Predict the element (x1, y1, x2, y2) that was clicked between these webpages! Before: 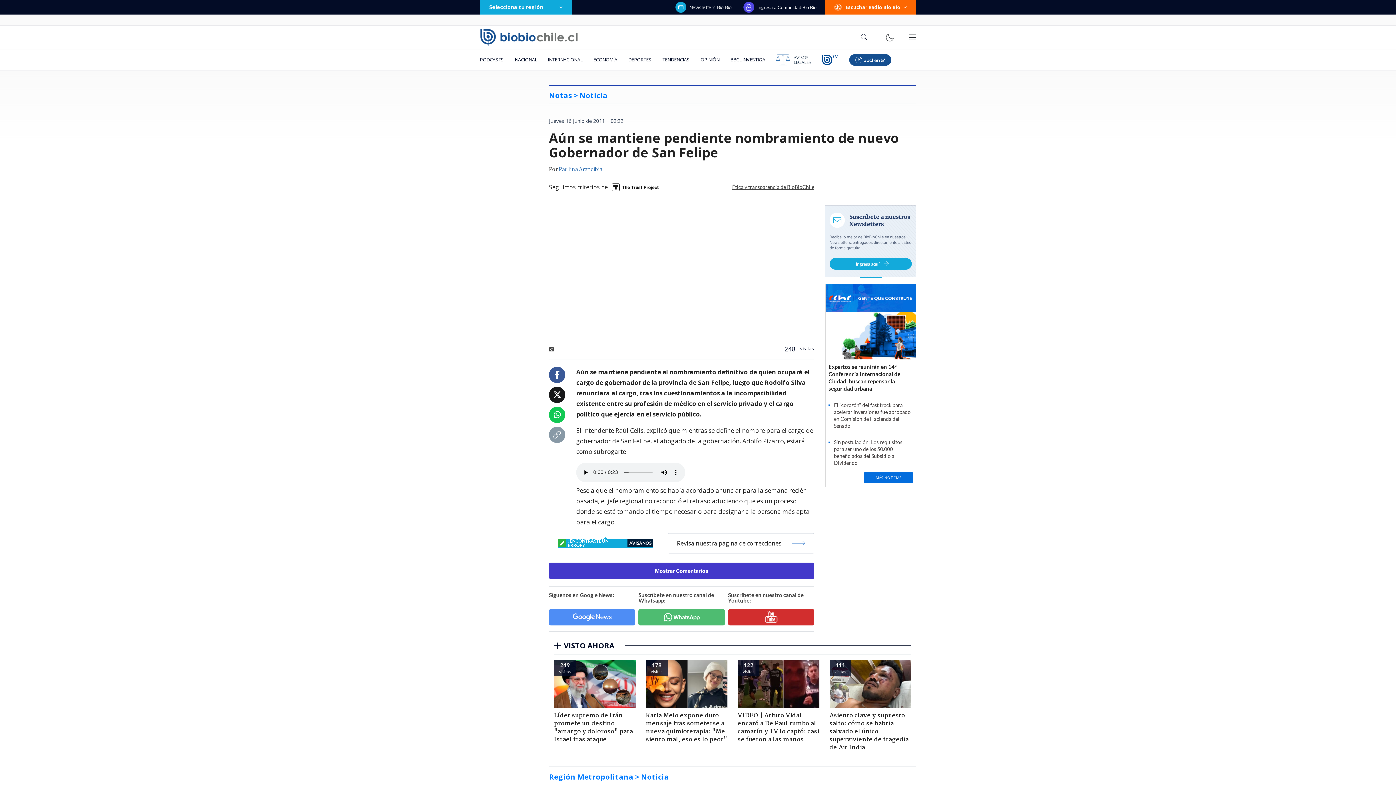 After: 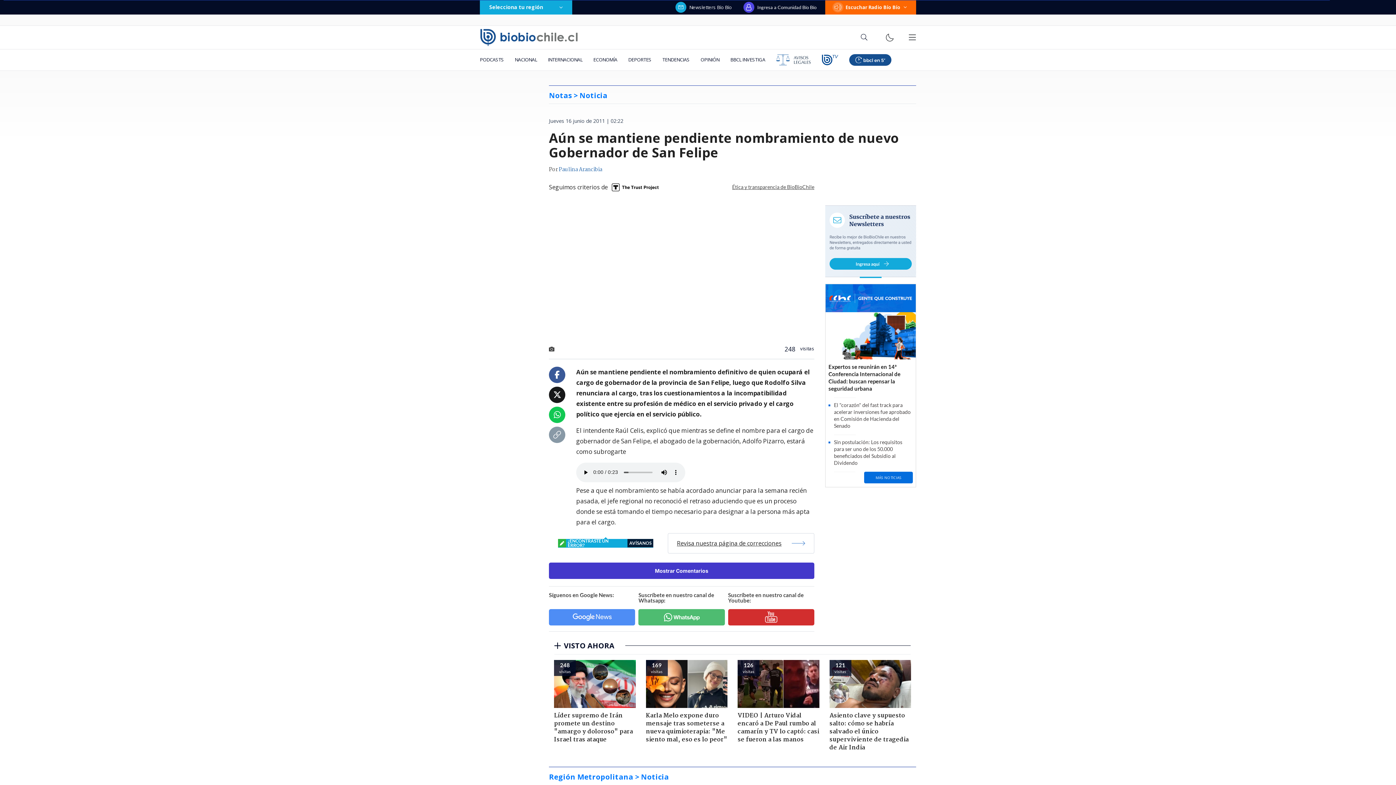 Action: bbox: (553, 411, 560, 419)